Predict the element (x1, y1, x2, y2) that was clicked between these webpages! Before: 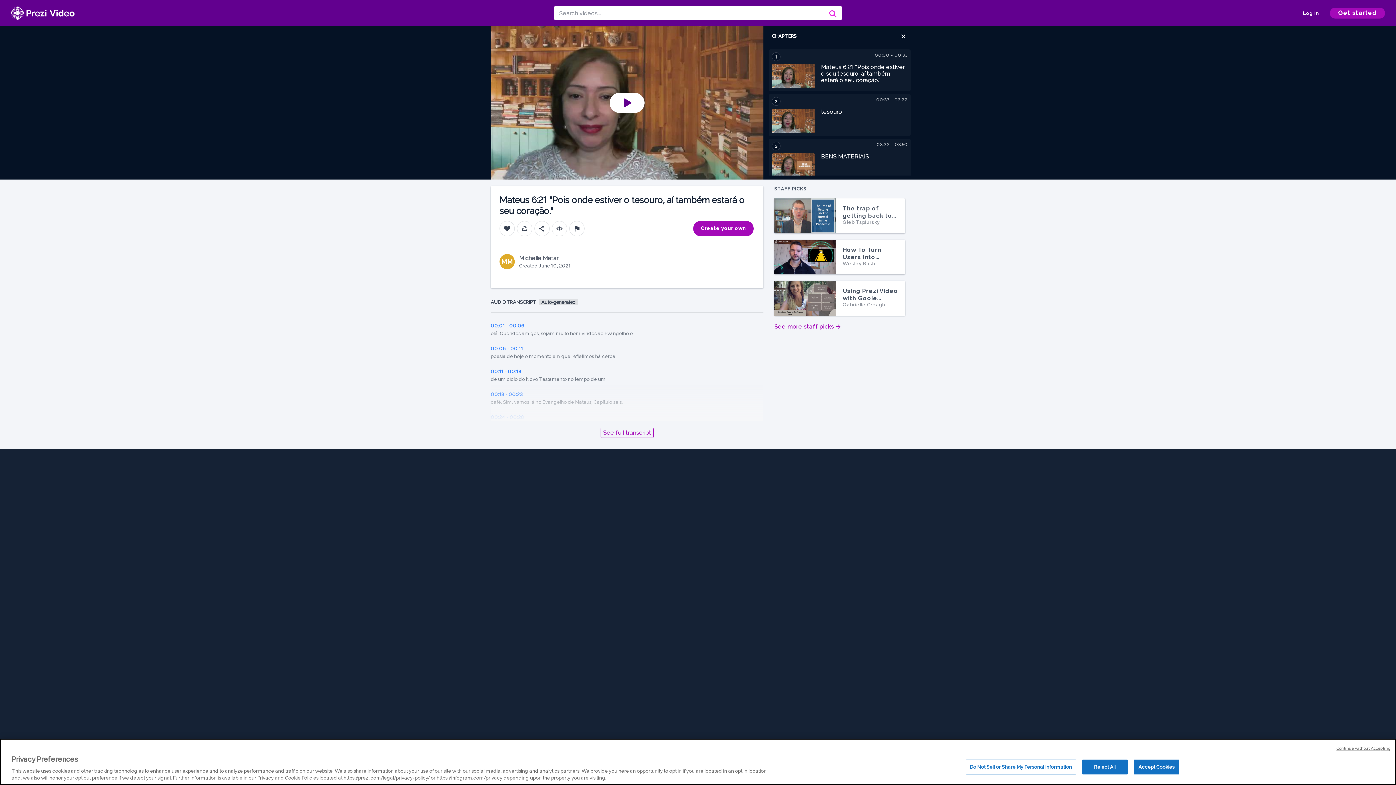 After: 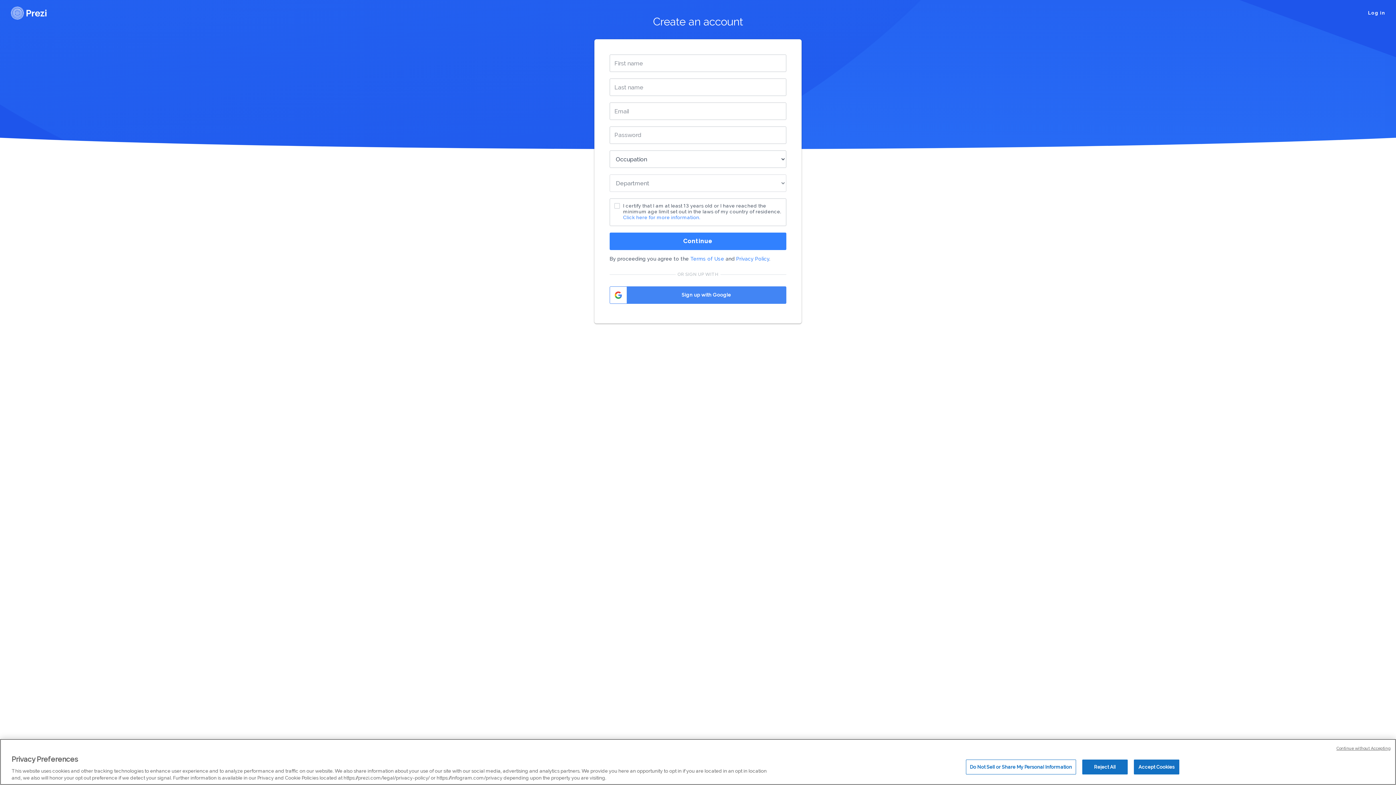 Action: label: Create your own bbox: (693, 221, 753, 236)